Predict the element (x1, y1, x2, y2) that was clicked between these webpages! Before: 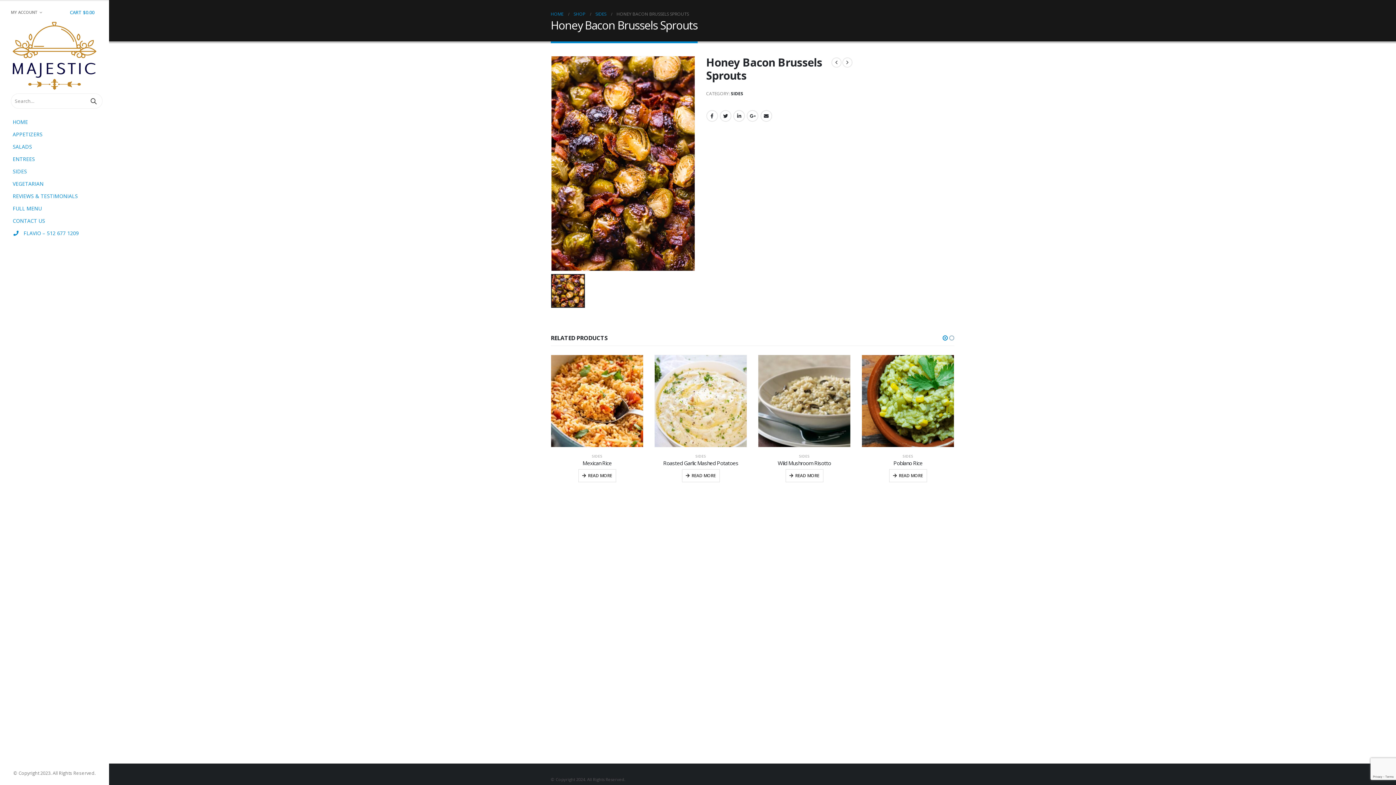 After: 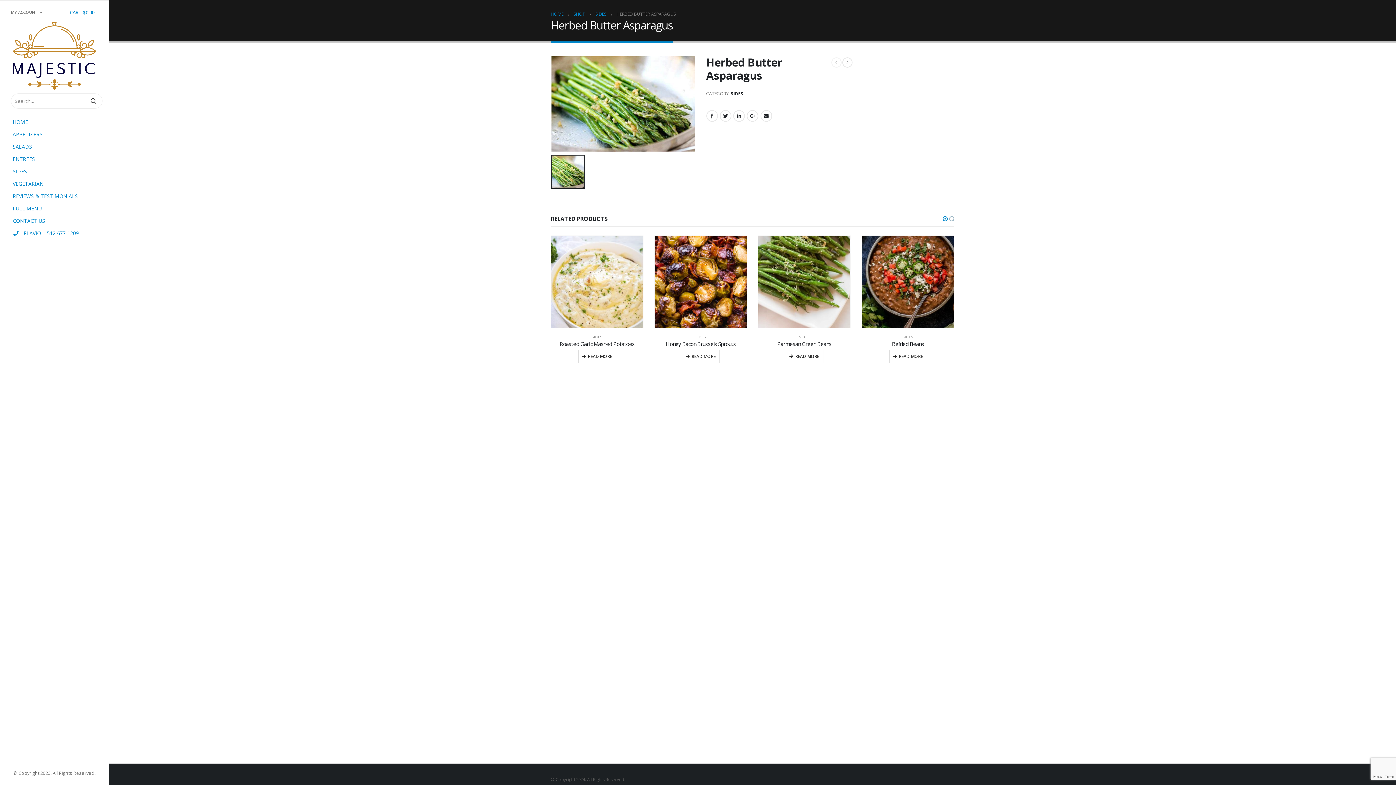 Action: bbox: (831, 57, 841, 67)